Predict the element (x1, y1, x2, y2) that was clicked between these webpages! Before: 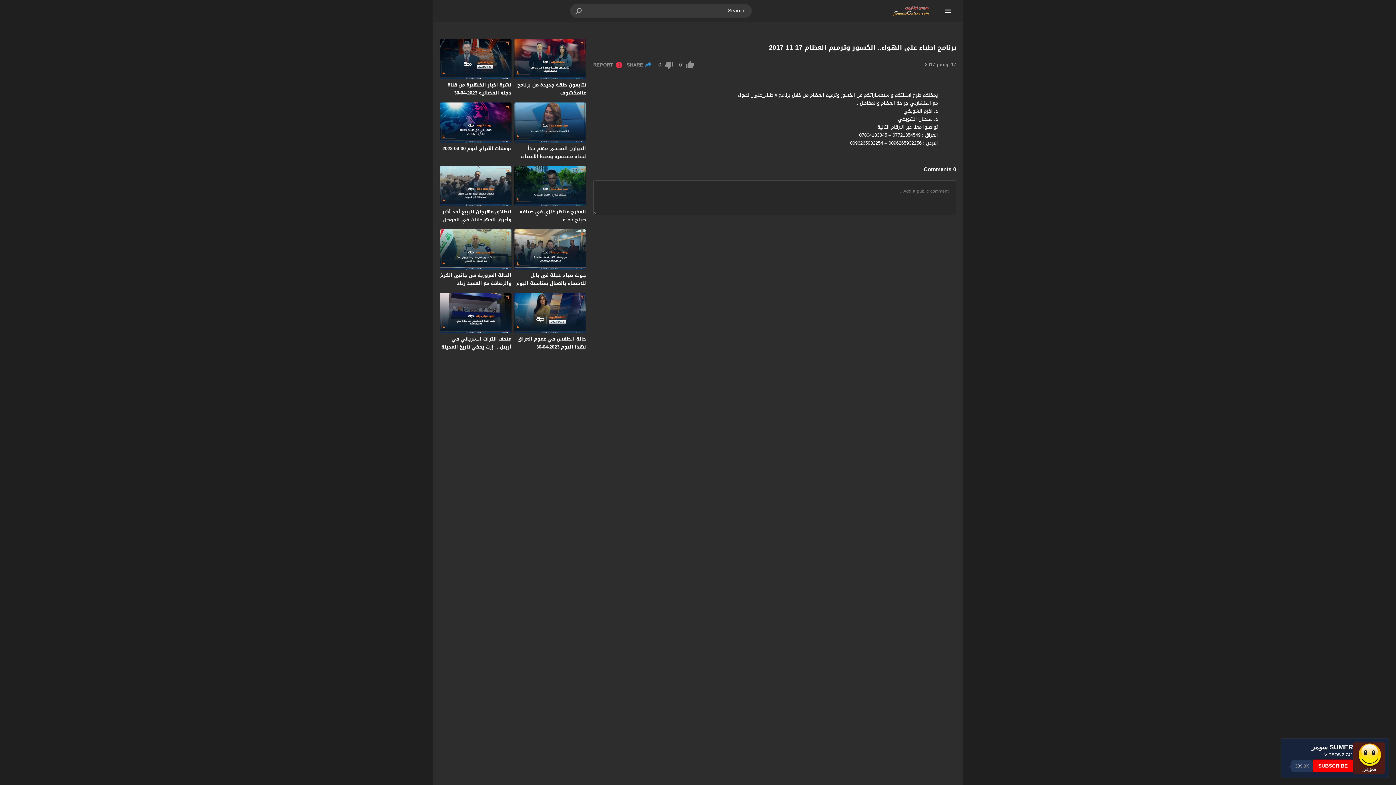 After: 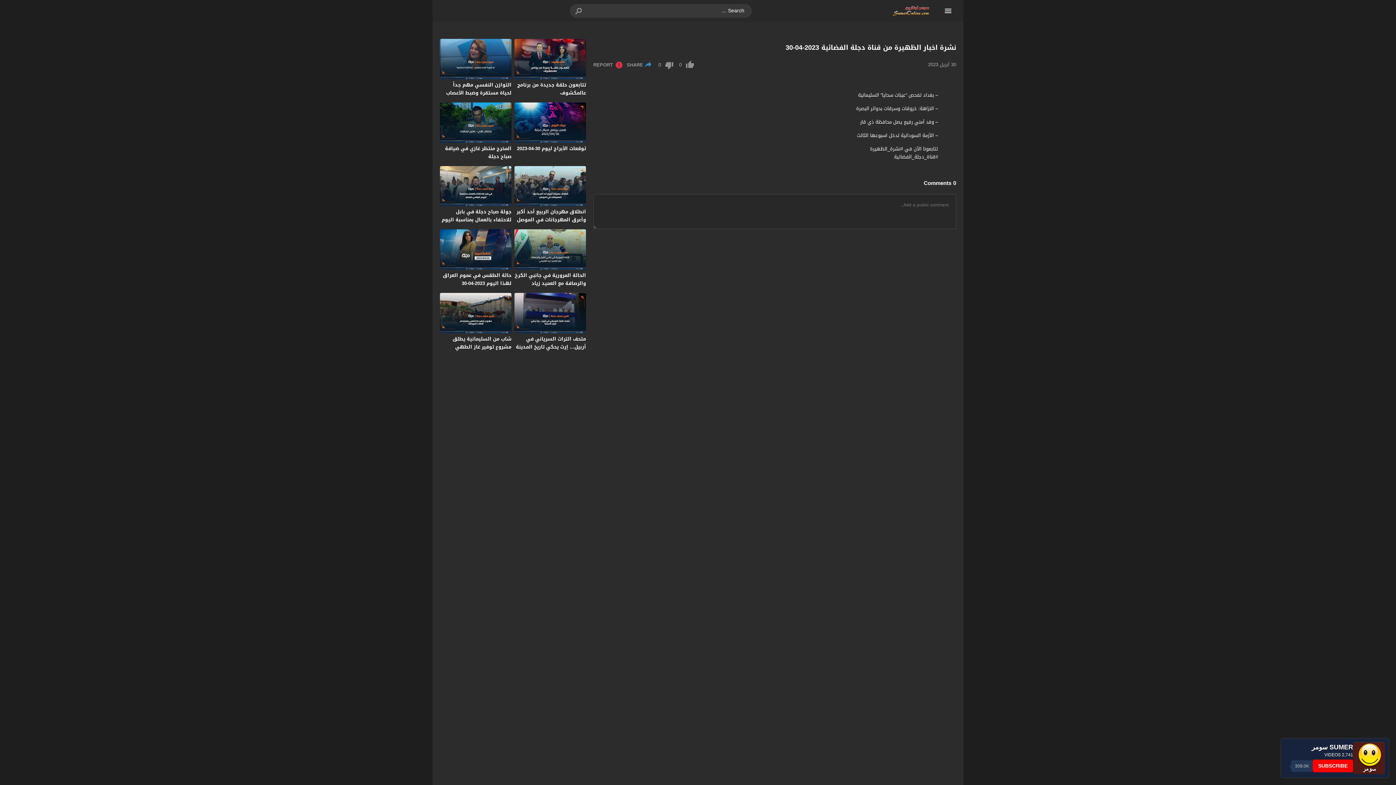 Action: bbox: (447, 80, 511, 97) label: نشرة اخبار الظهيرة من قناة دجلة الفضائية 2023-04-30